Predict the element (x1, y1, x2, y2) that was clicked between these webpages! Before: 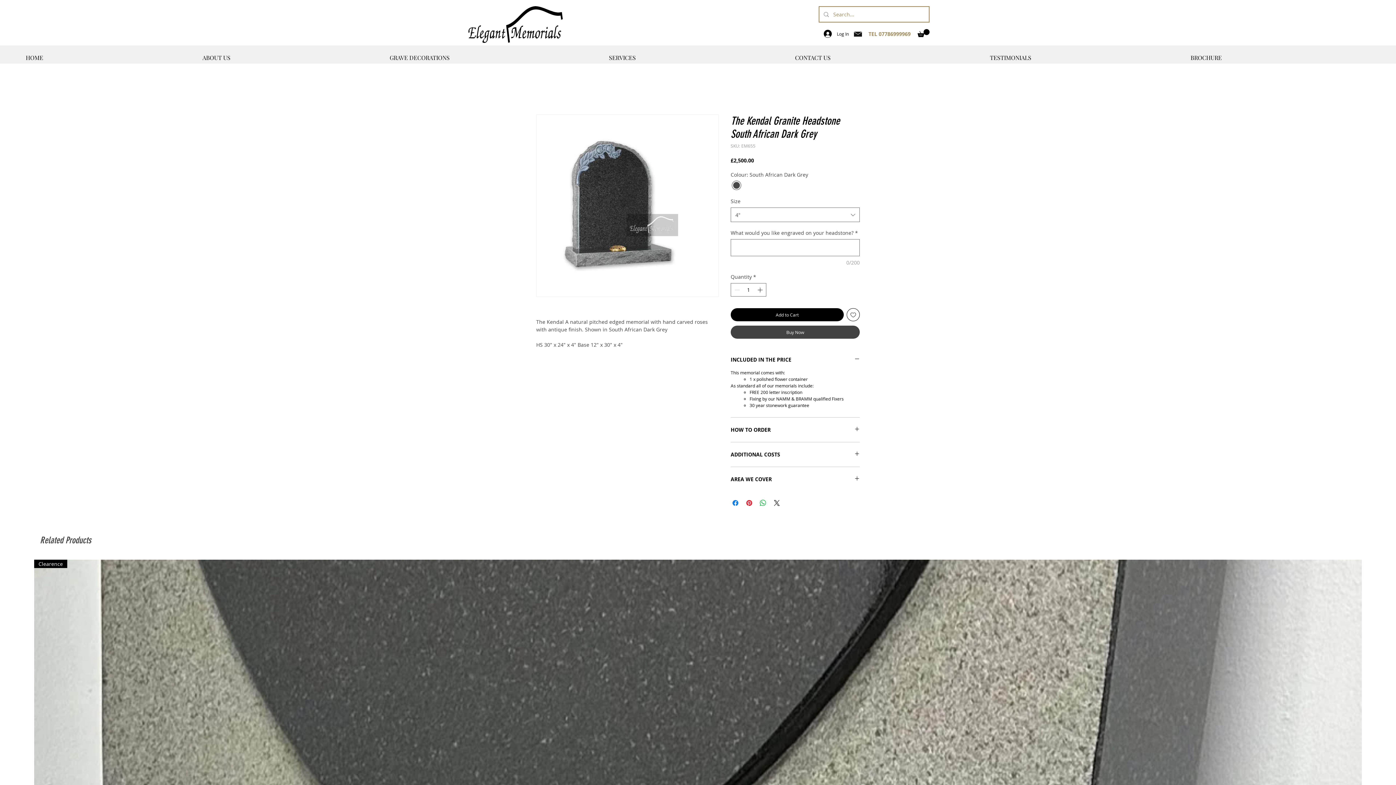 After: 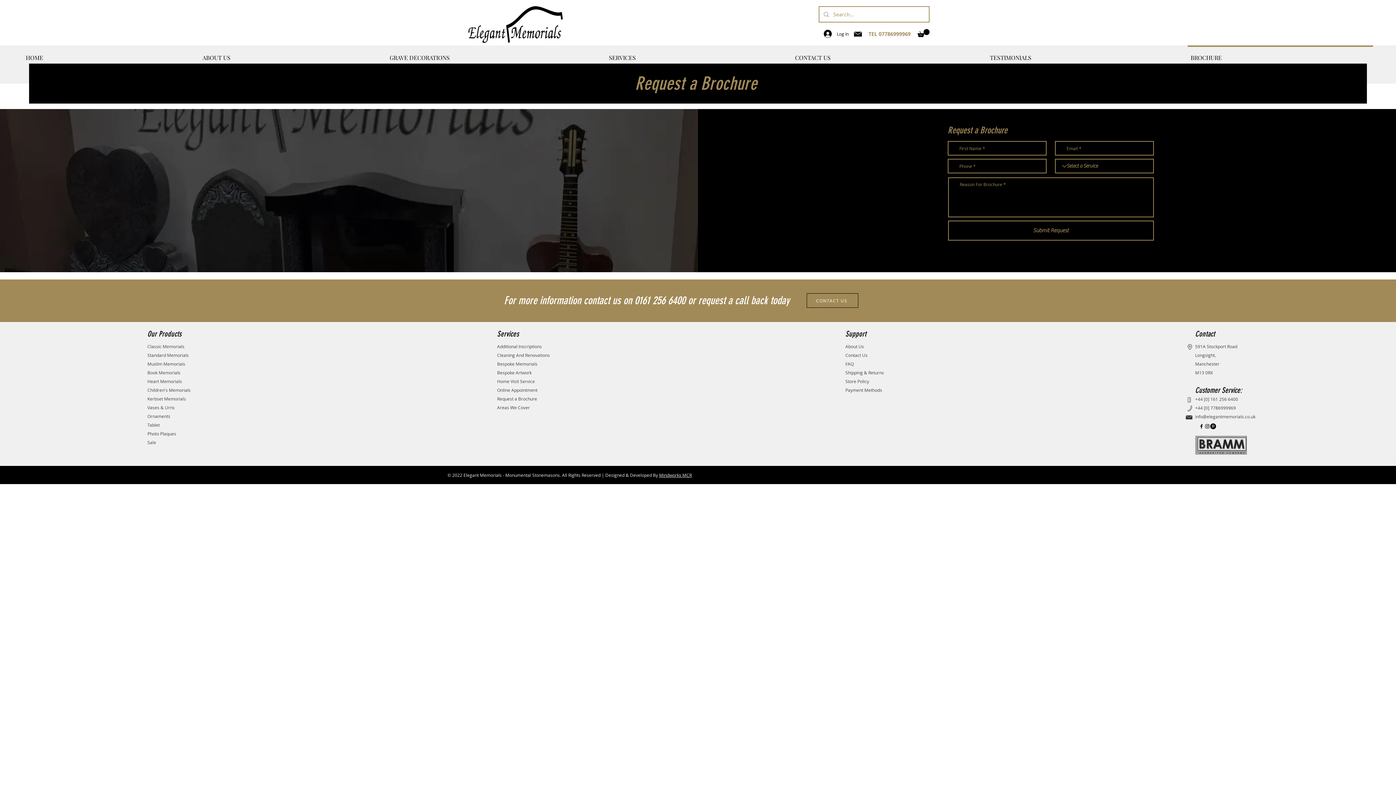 Action: bbox: (1185, 45, 1376, 63) label: BROCHURE